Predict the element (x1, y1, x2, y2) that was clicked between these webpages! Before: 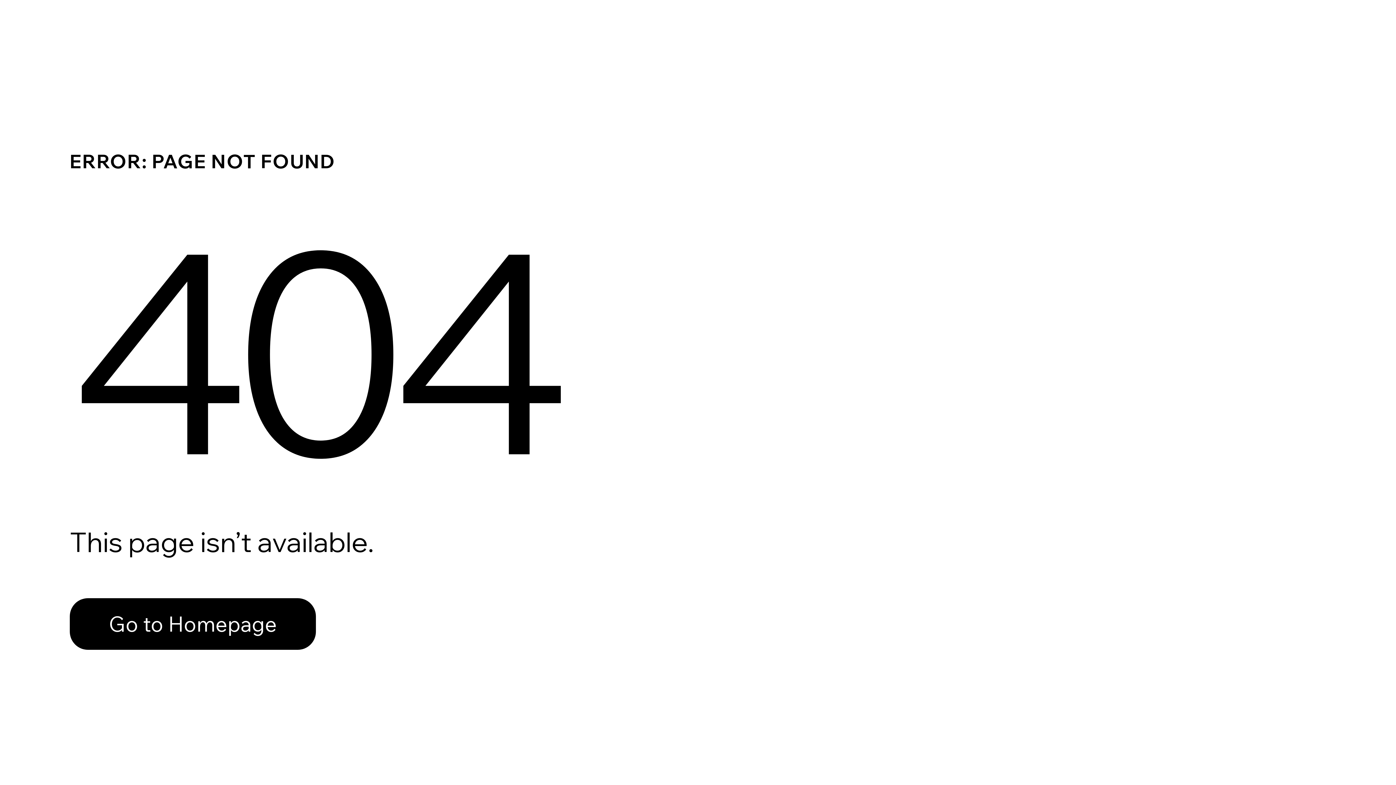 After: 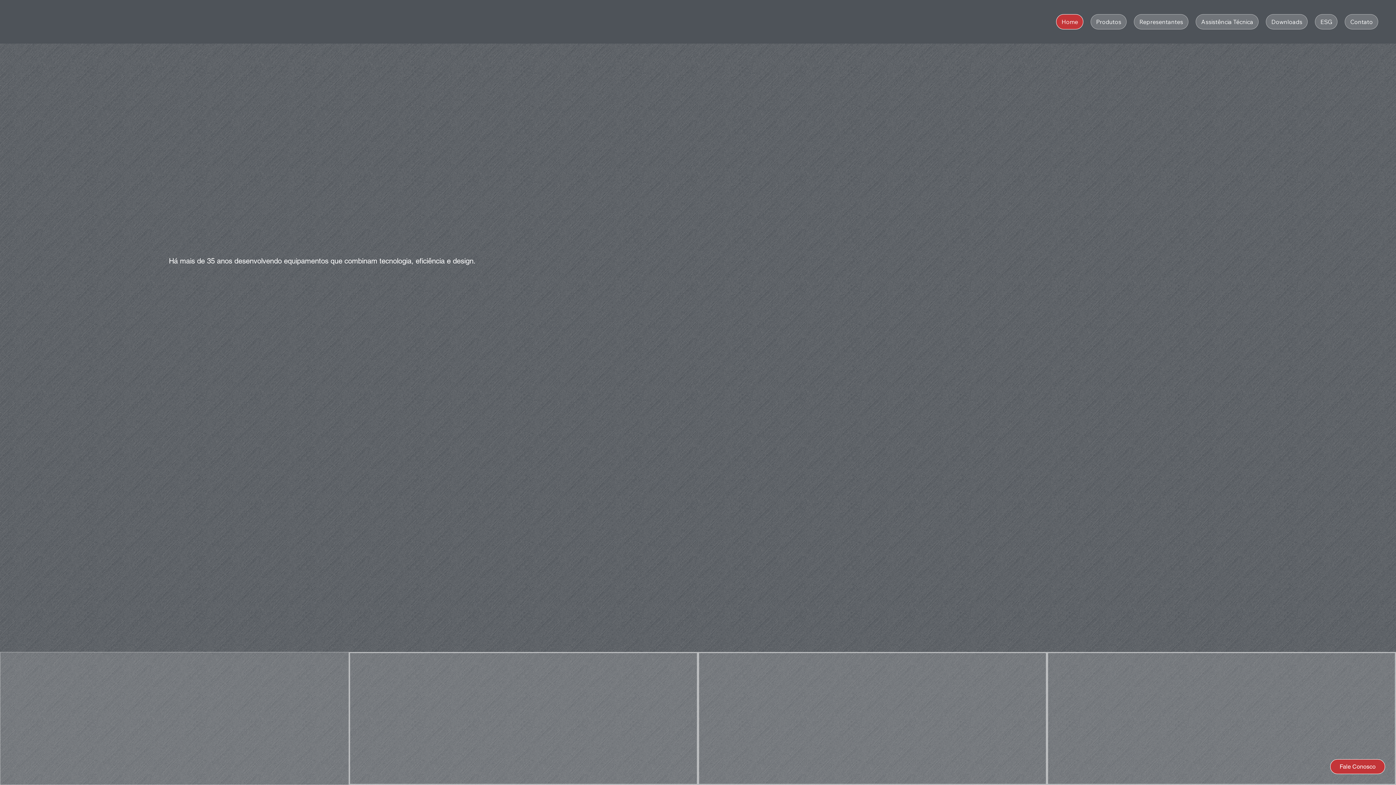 Action: label: Go to Homepage bbox: (69, 582, 768, 659)